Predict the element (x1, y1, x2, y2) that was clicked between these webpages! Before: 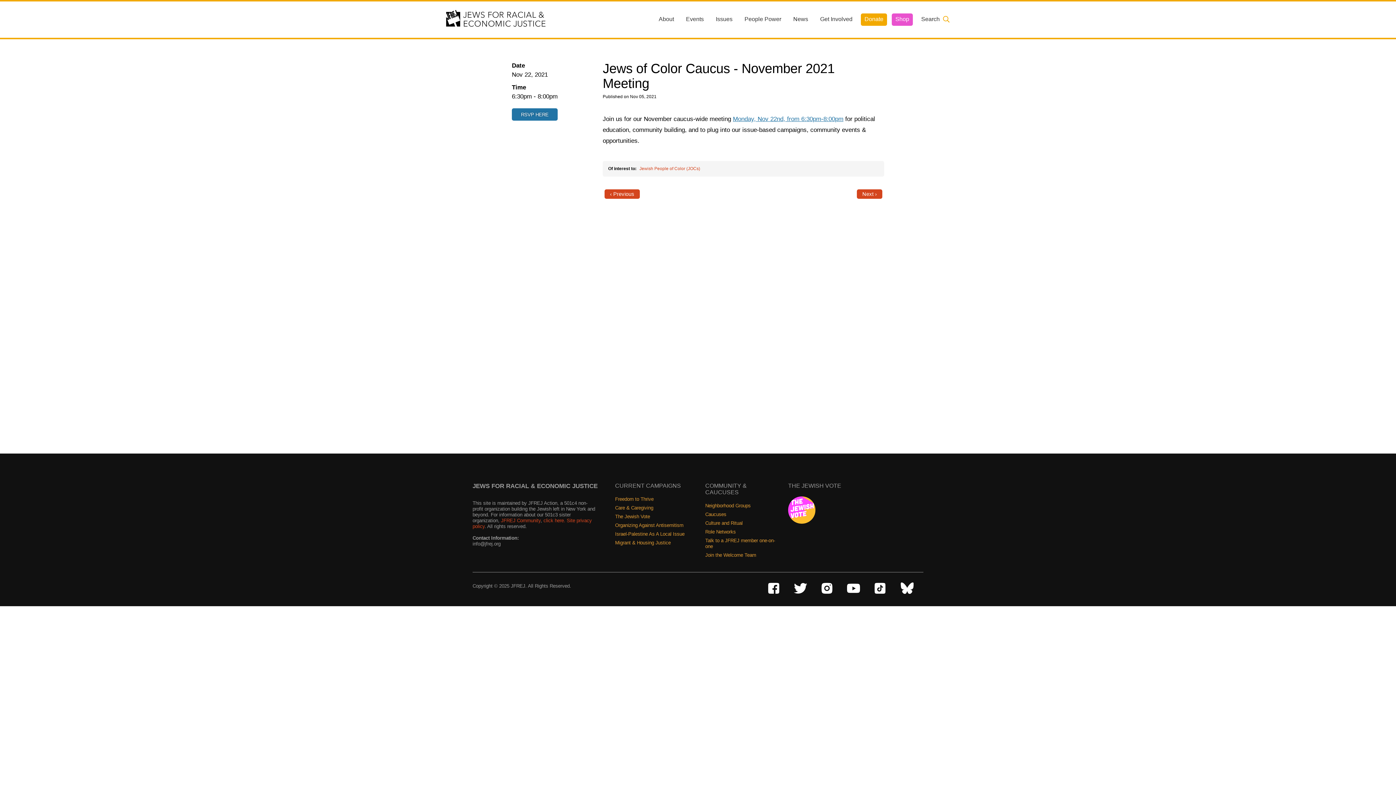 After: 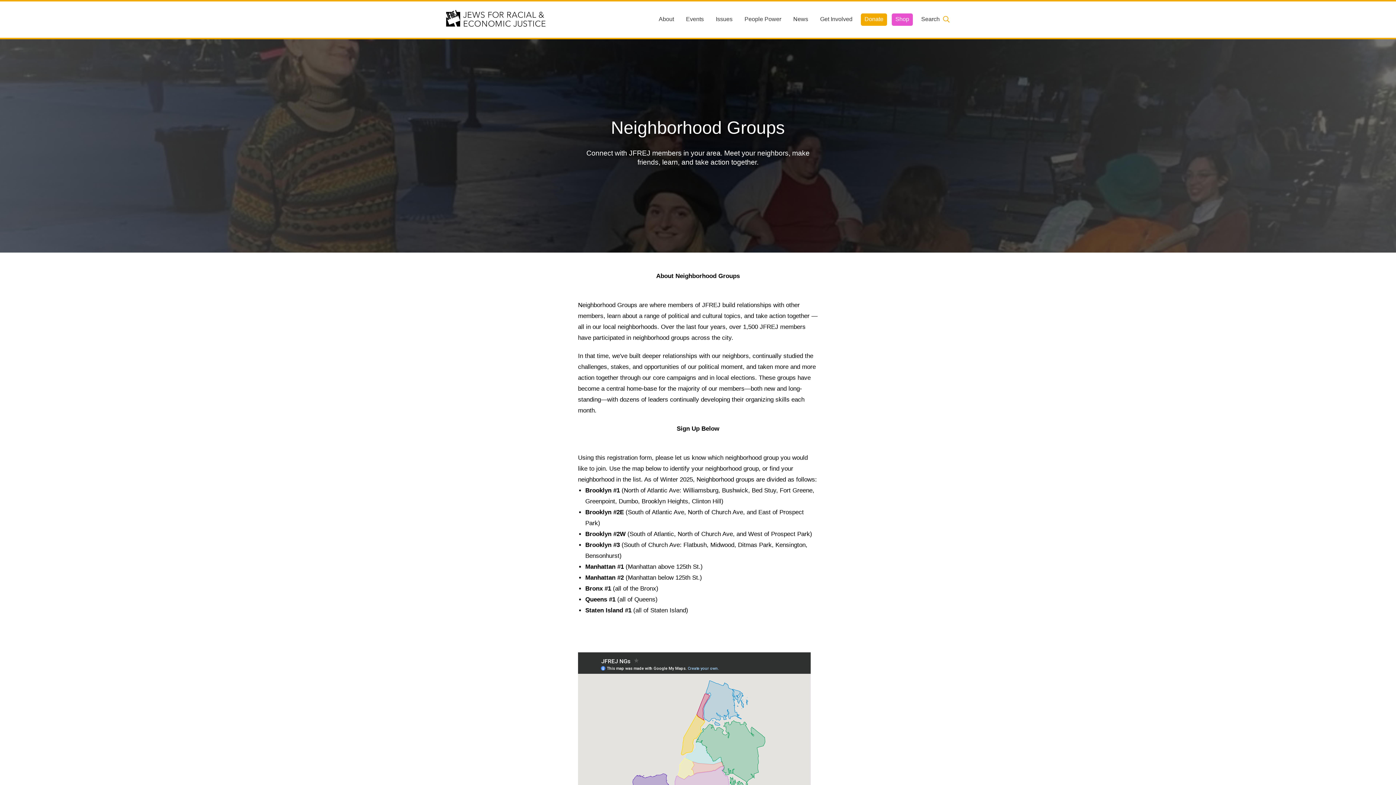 Action: label: Neighborhood Groups bbox: (705, 503, 781, 512)